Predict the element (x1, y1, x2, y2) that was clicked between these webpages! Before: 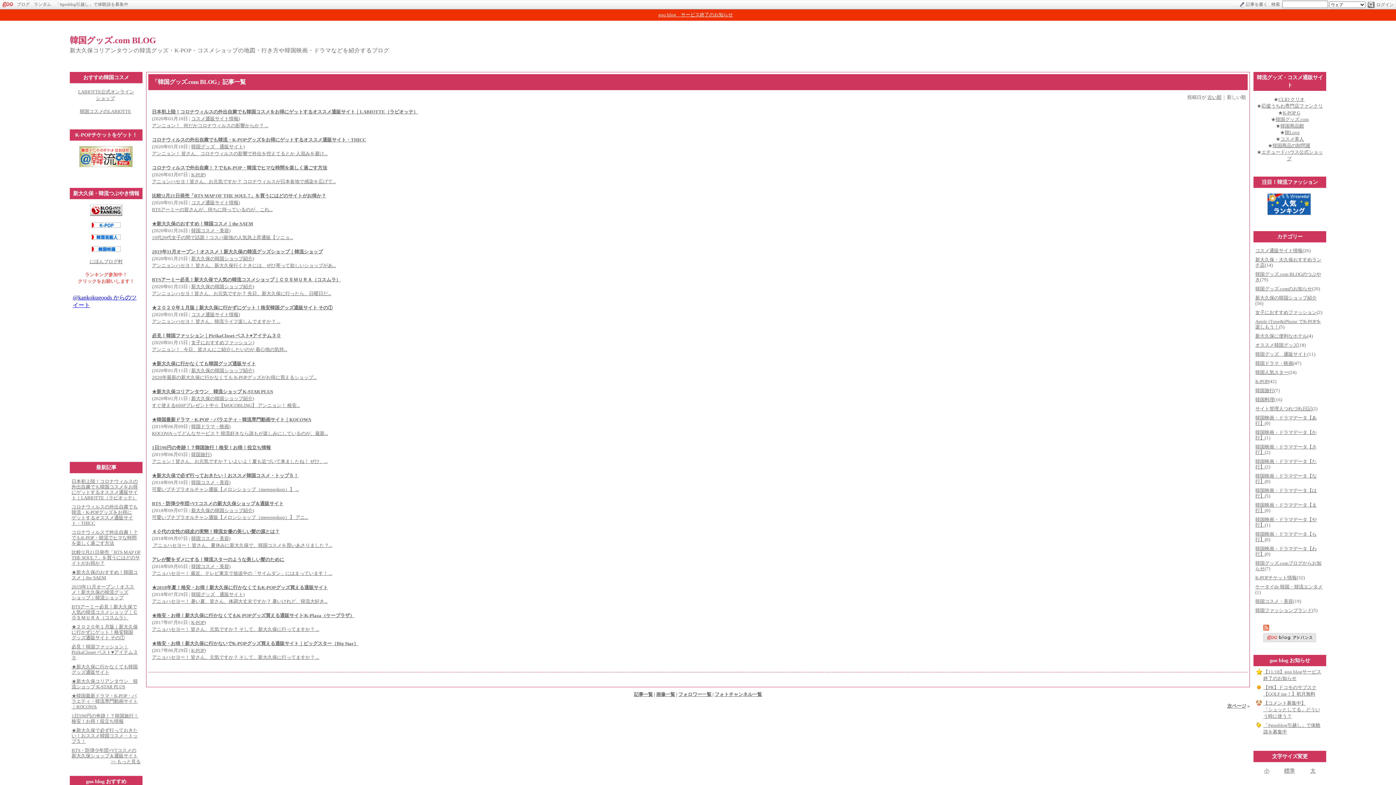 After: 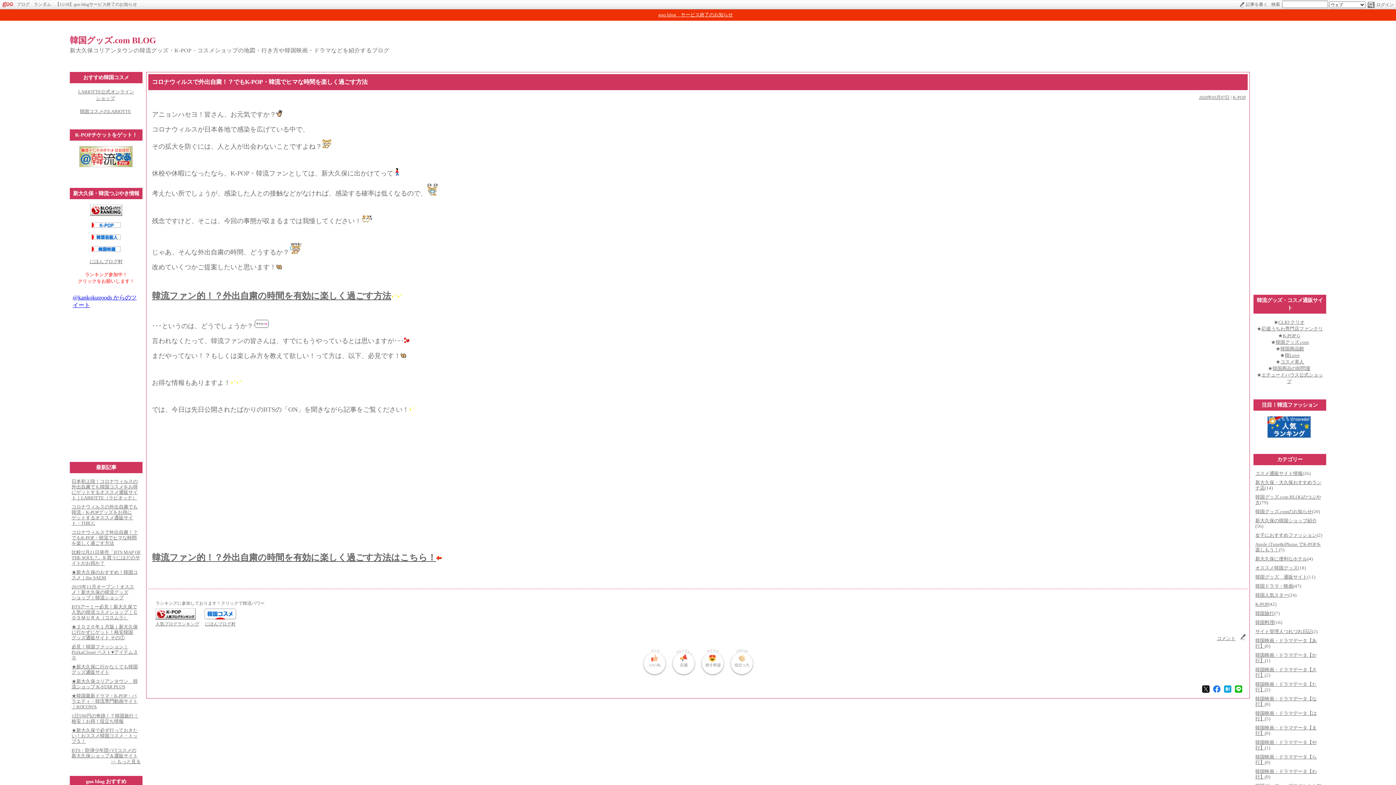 Action: bbox: (152, 165, 327, 170) label: コロナウィルスで外出自粛！？でもK-POP・韓流でヒマな時間を楽しく過ごす方法